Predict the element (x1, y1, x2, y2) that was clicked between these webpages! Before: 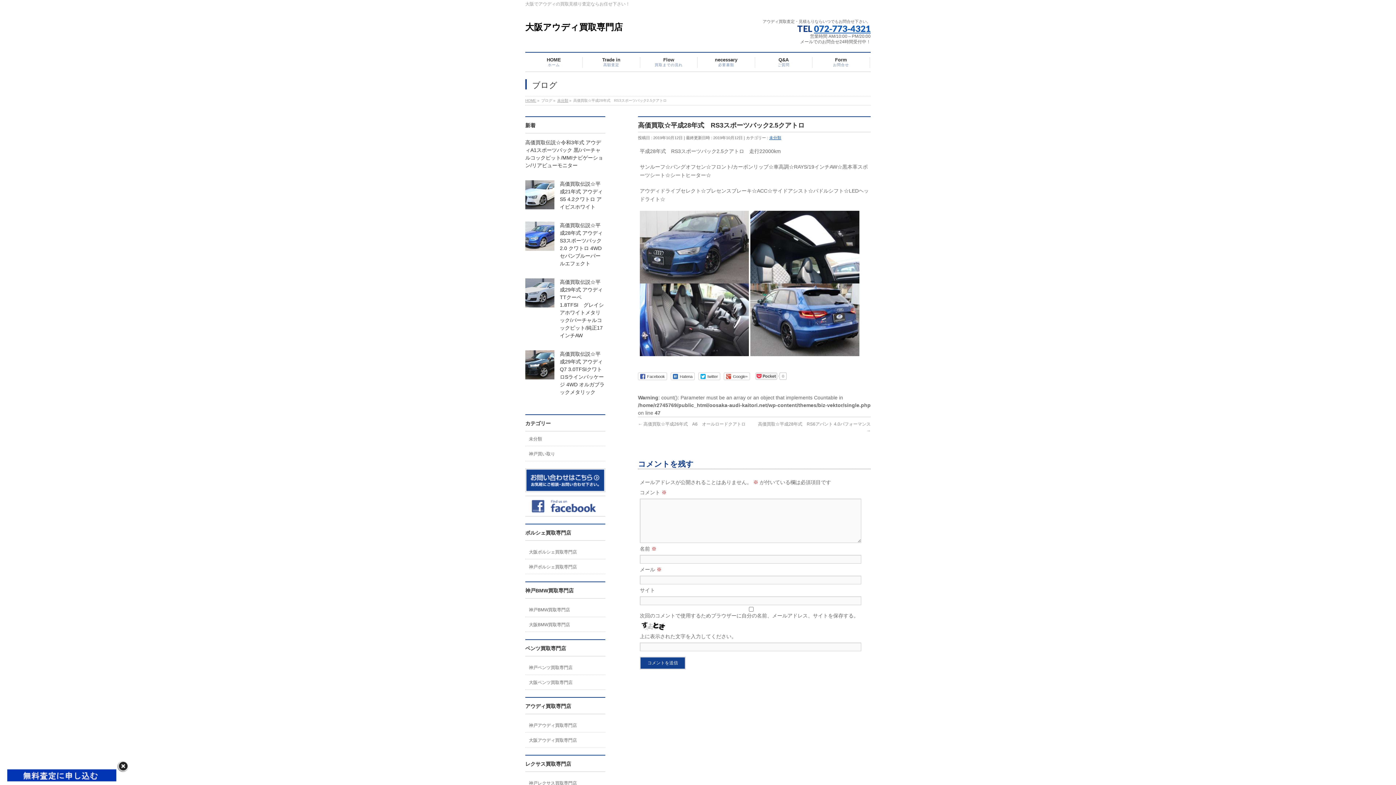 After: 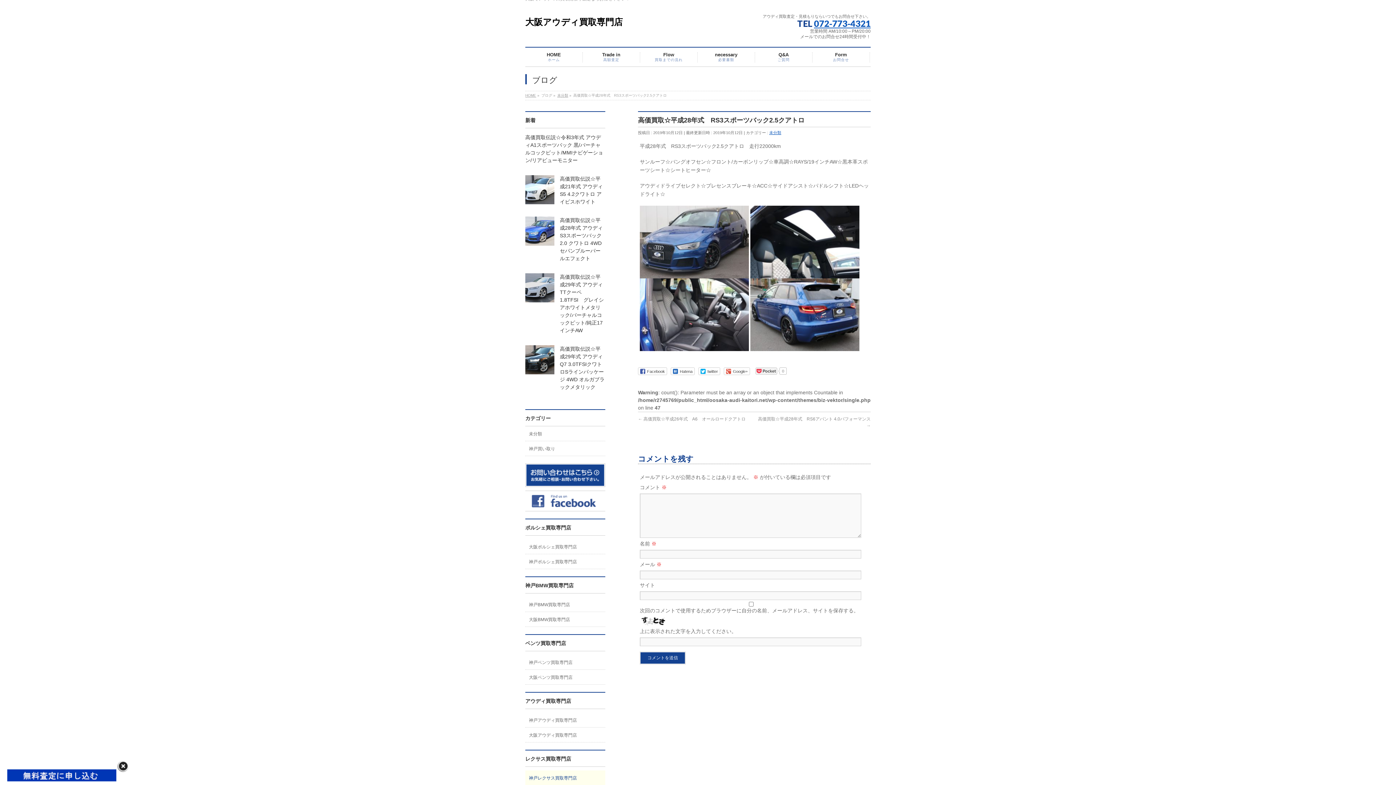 Action: label: 神戸レクサス買取専門店 bbox: (525, 776, 605, 790)